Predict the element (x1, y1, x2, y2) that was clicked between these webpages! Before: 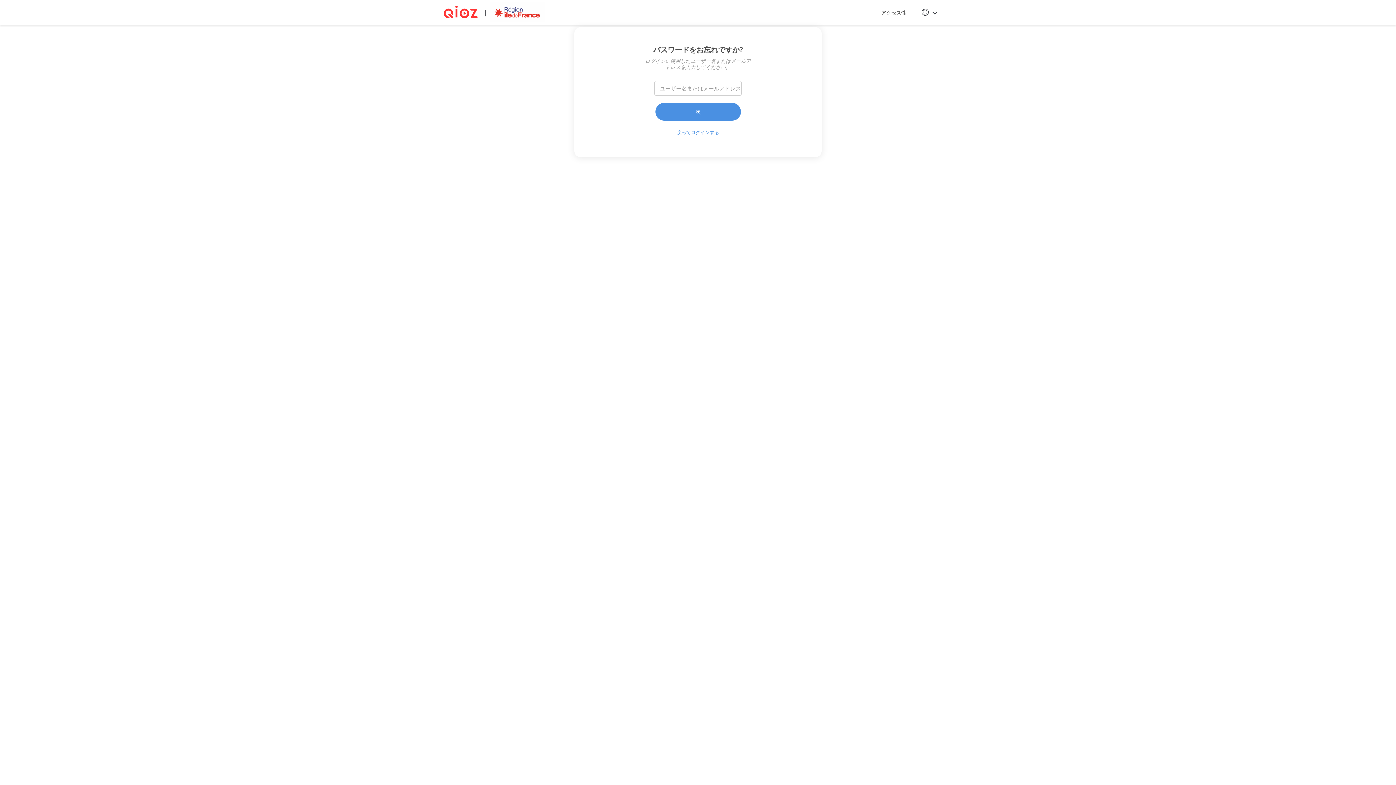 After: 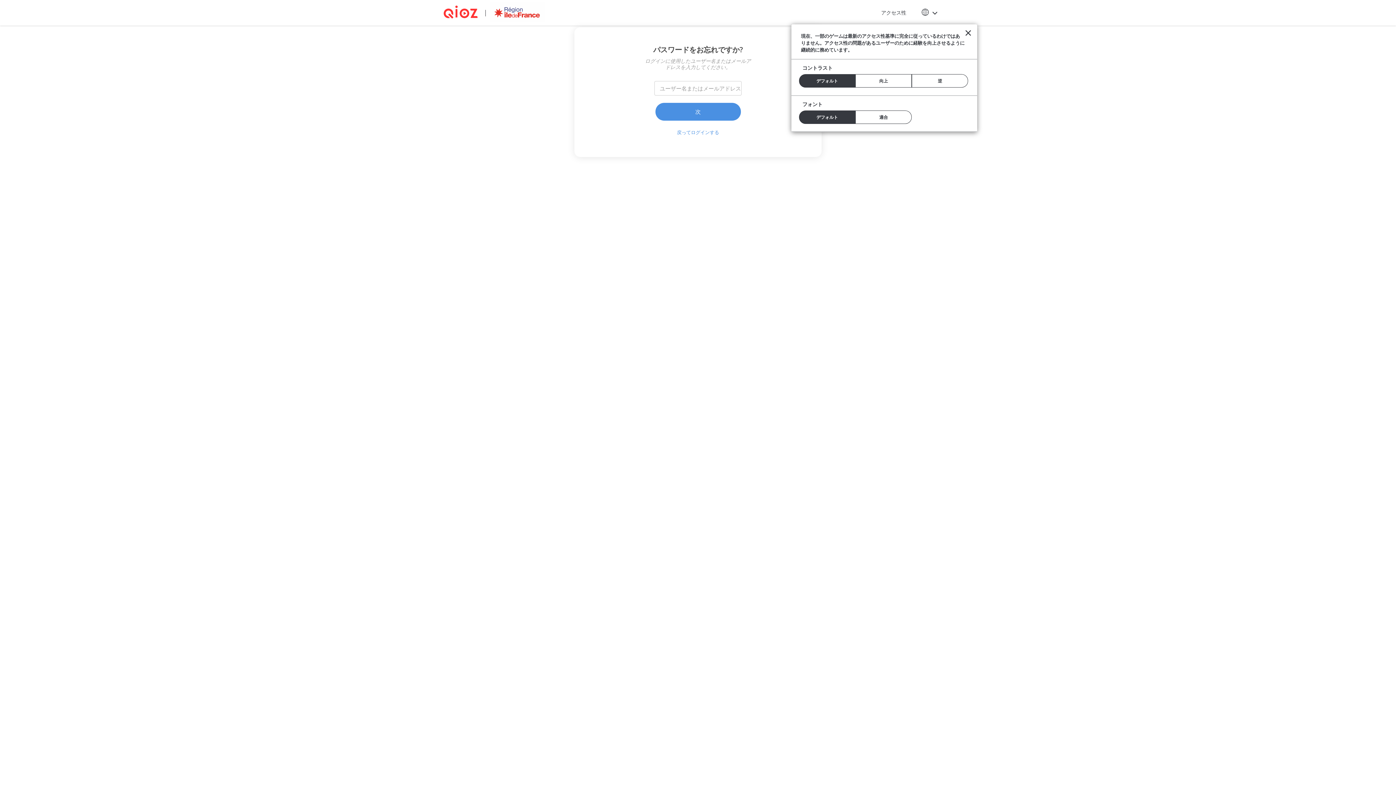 Action: bbox: (875, 0, 912, 25) label: アクセス性